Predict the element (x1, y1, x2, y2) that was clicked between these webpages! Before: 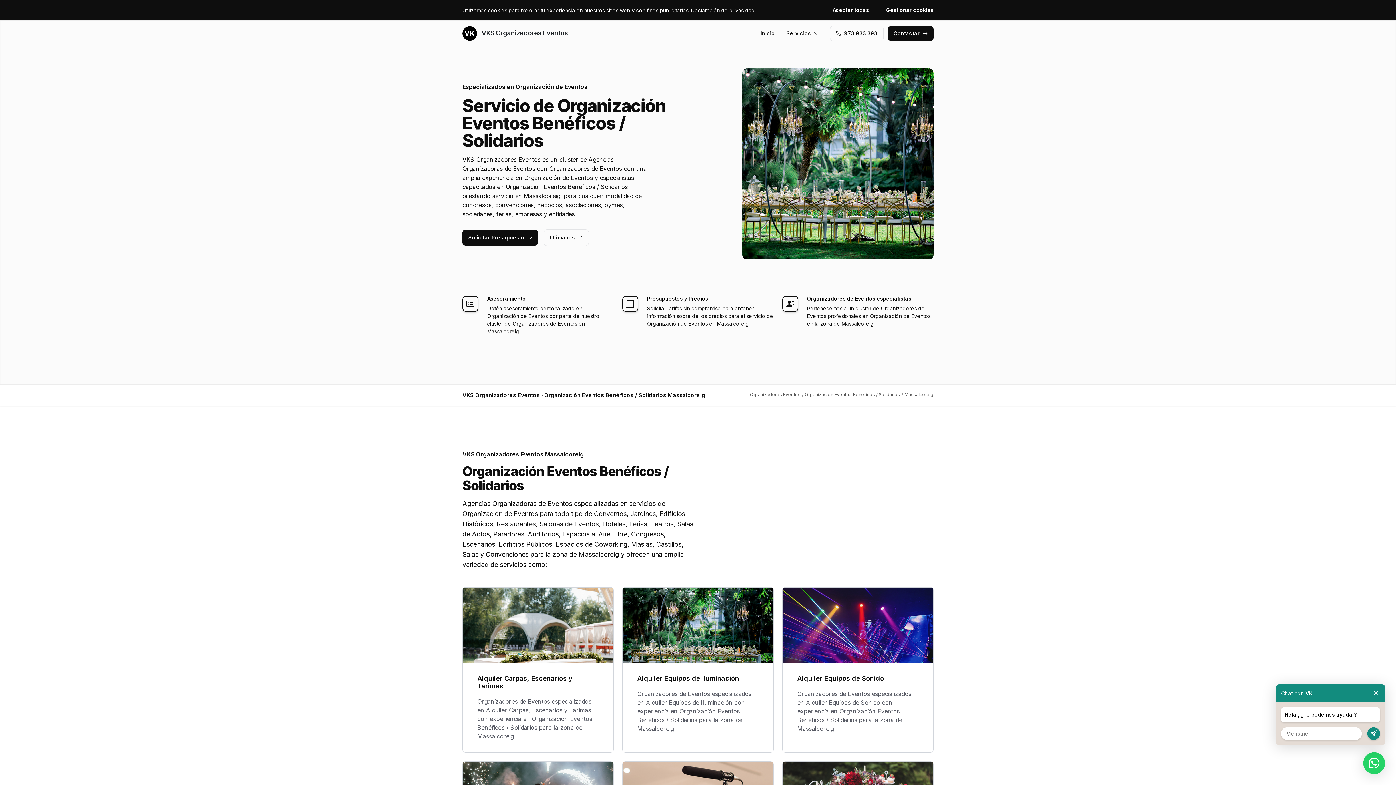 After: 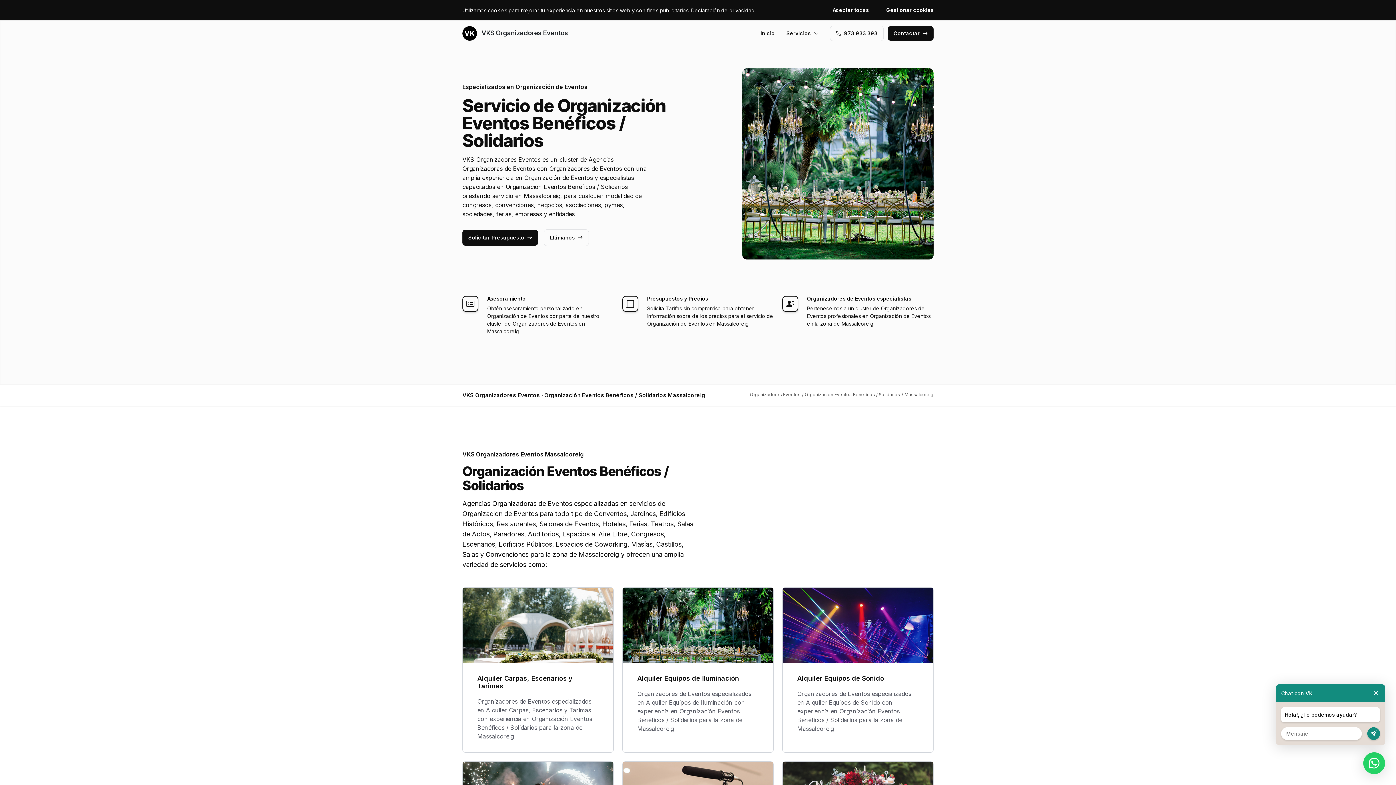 Action: label: Llámanos bbox: (544, 229, 588, 245)